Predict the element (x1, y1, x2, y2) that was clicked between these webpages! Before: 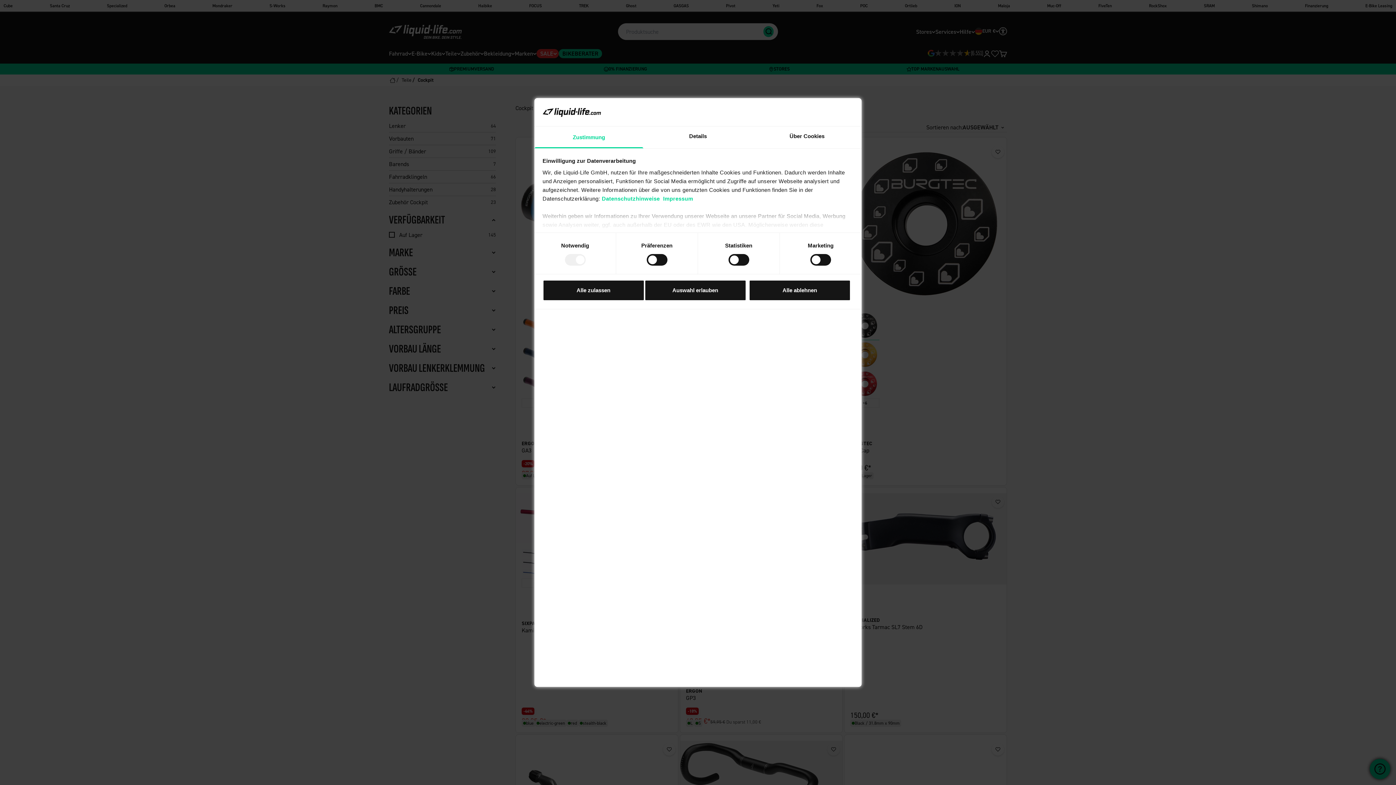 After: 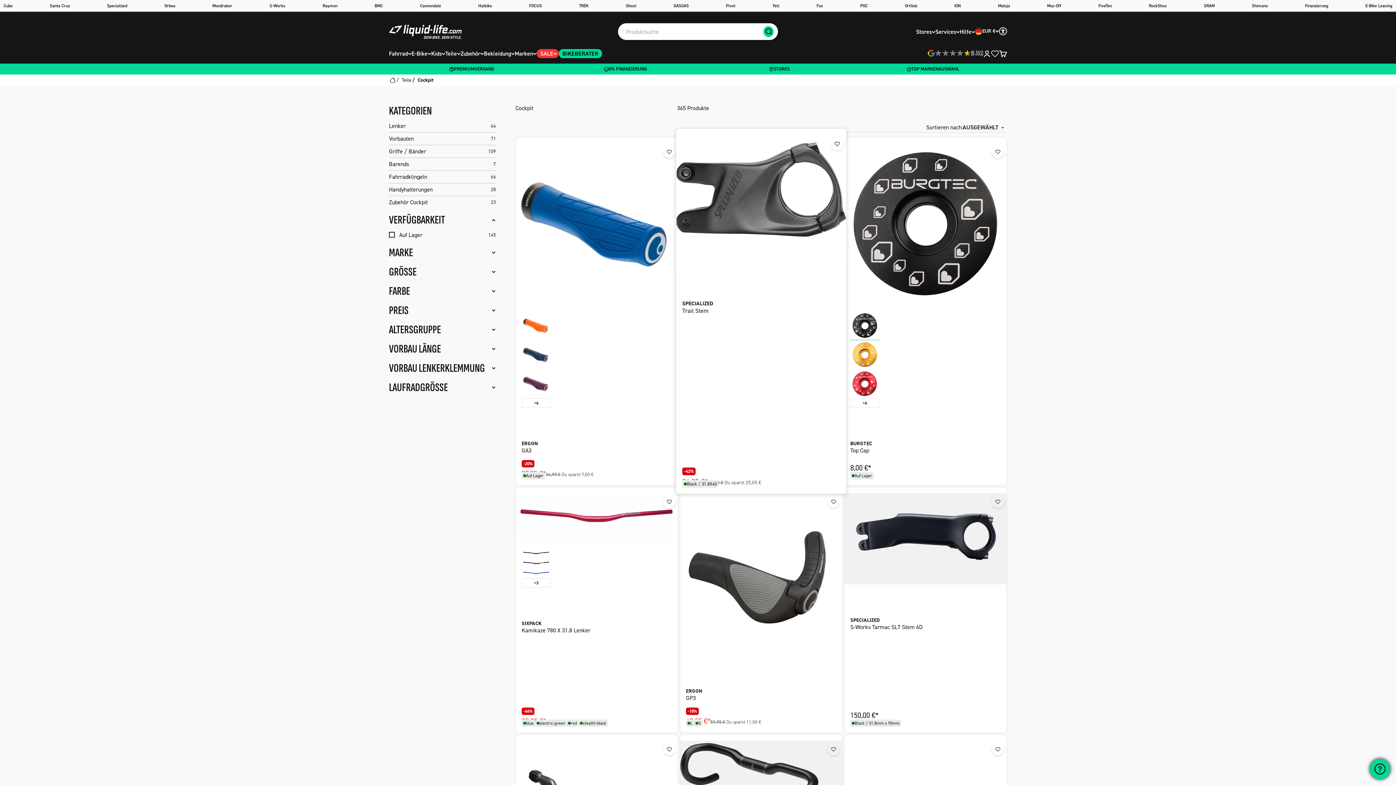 Action: label: Alle ablehnen bbox: (749, 279, 850, 300)